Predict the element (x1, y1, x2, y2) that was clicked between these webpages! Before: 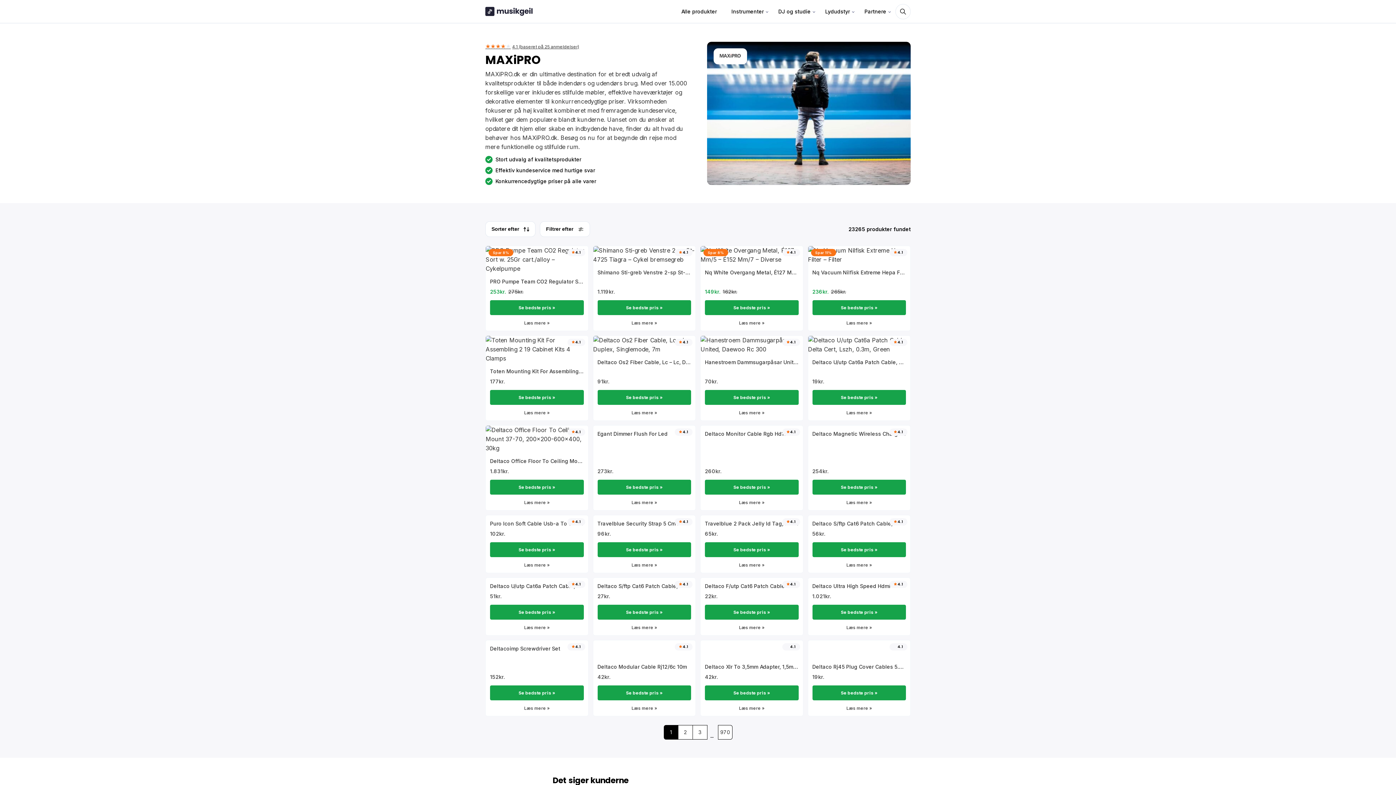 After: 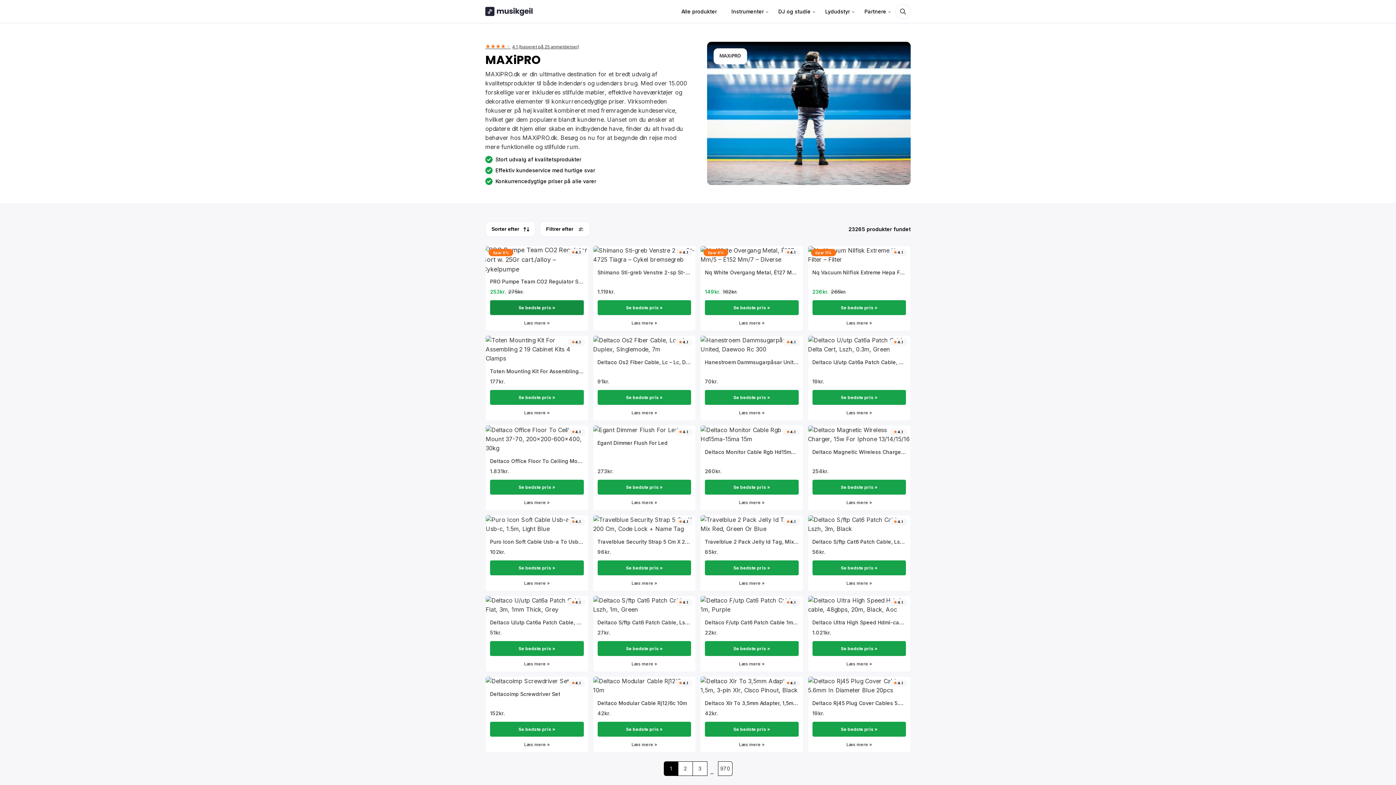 Action: label: Se bedste pris » bbox: (490, 273, 583, 288)